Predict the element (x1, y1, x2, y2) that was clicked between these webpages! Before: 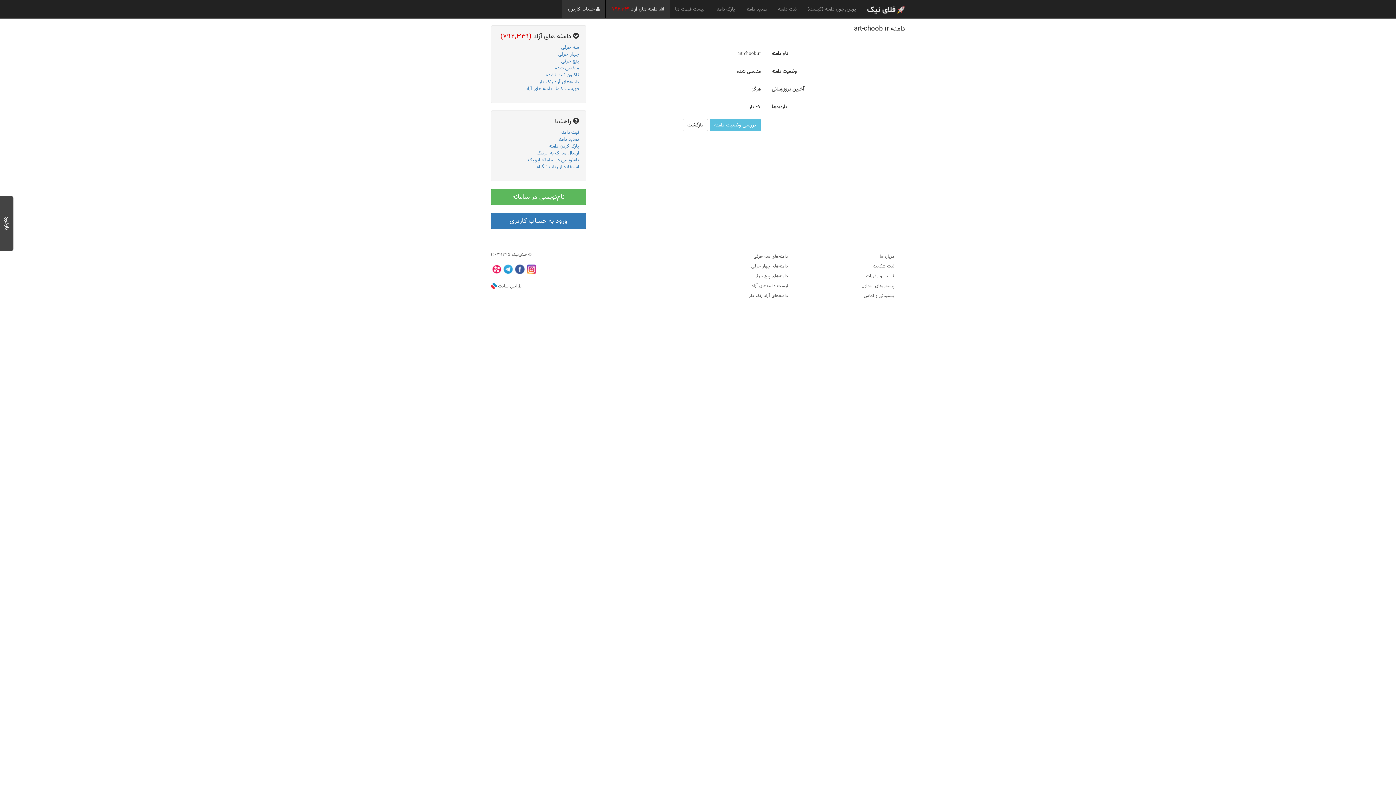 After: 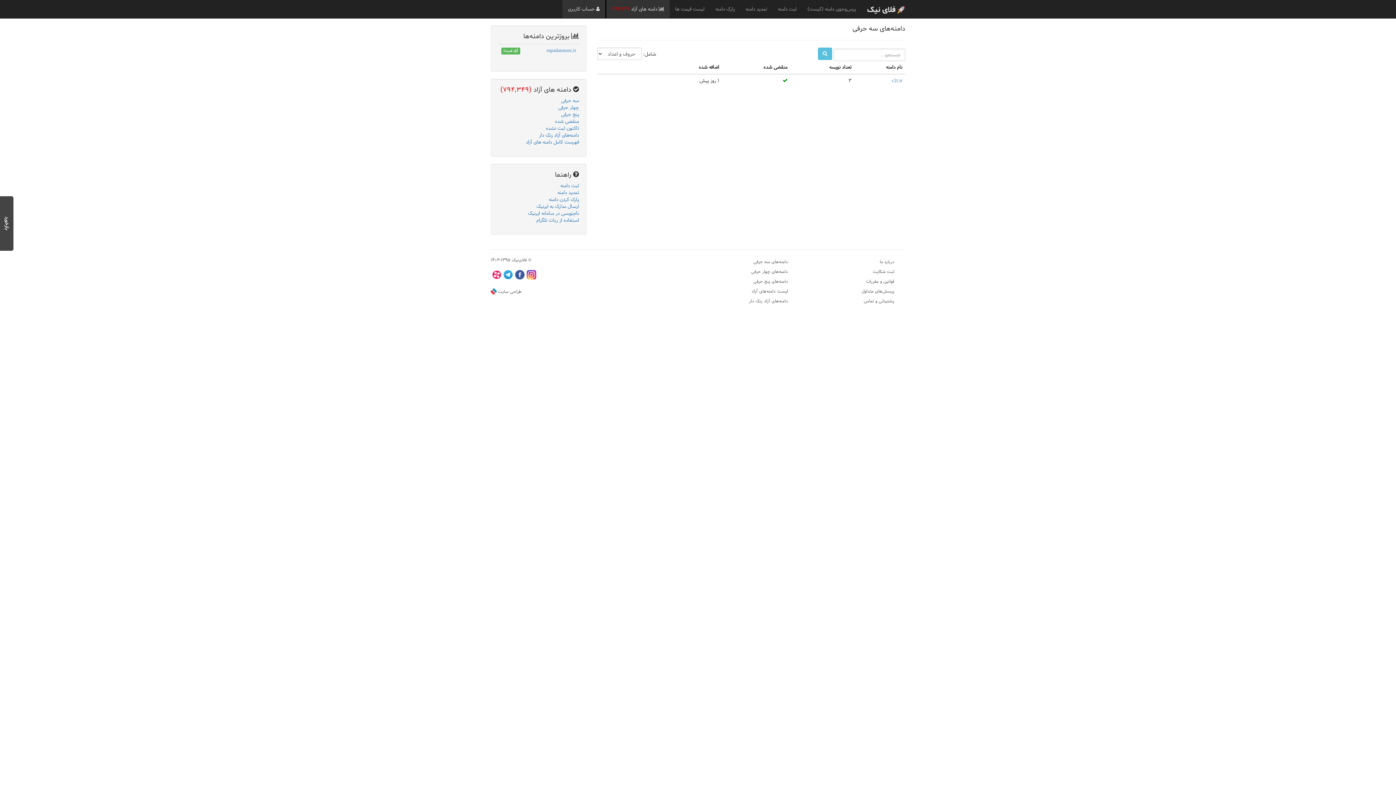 Action: bbox: (561, 43, 579, 50) label: سه حرفی